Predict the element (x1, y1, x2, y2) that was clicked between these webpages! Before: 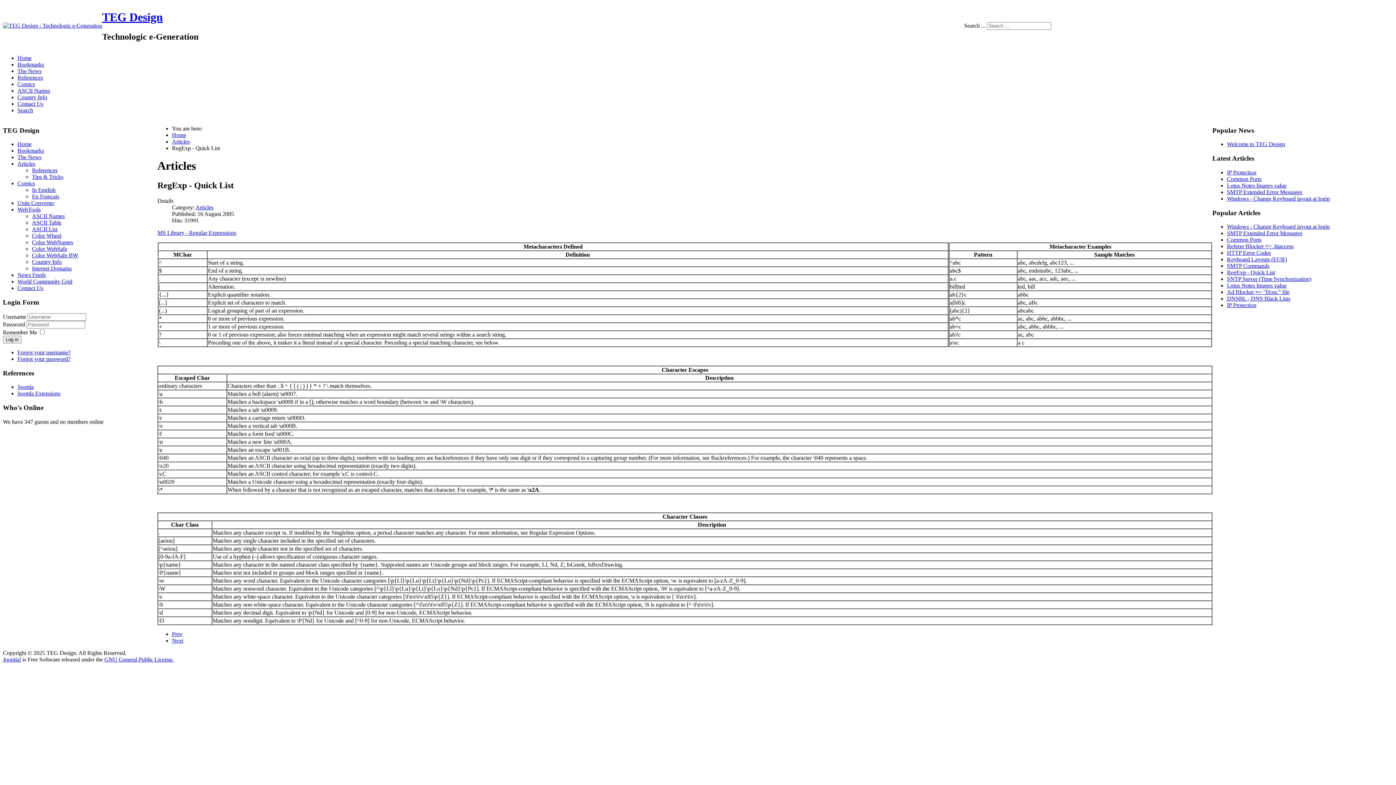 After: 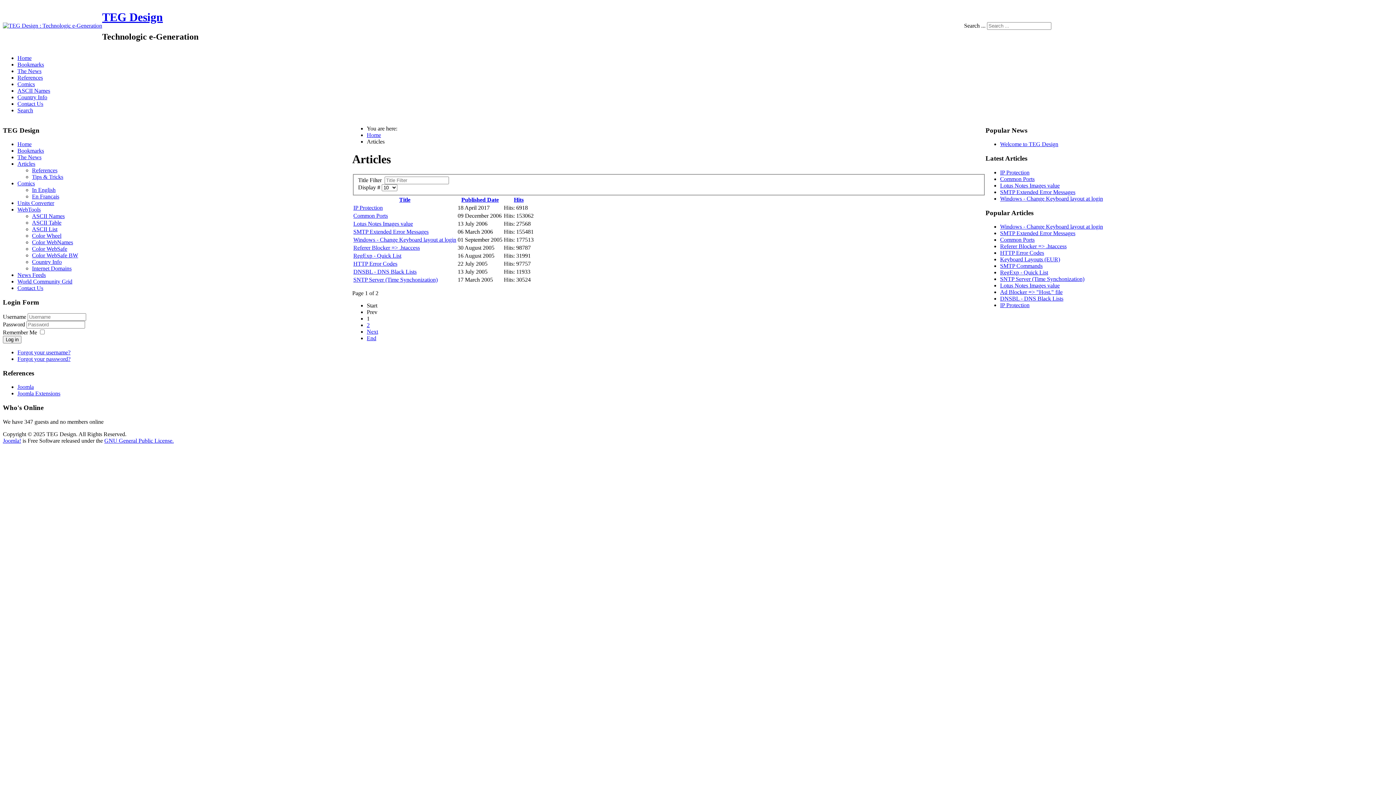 Action: bbox: (17, 74, 42, 80) label: References